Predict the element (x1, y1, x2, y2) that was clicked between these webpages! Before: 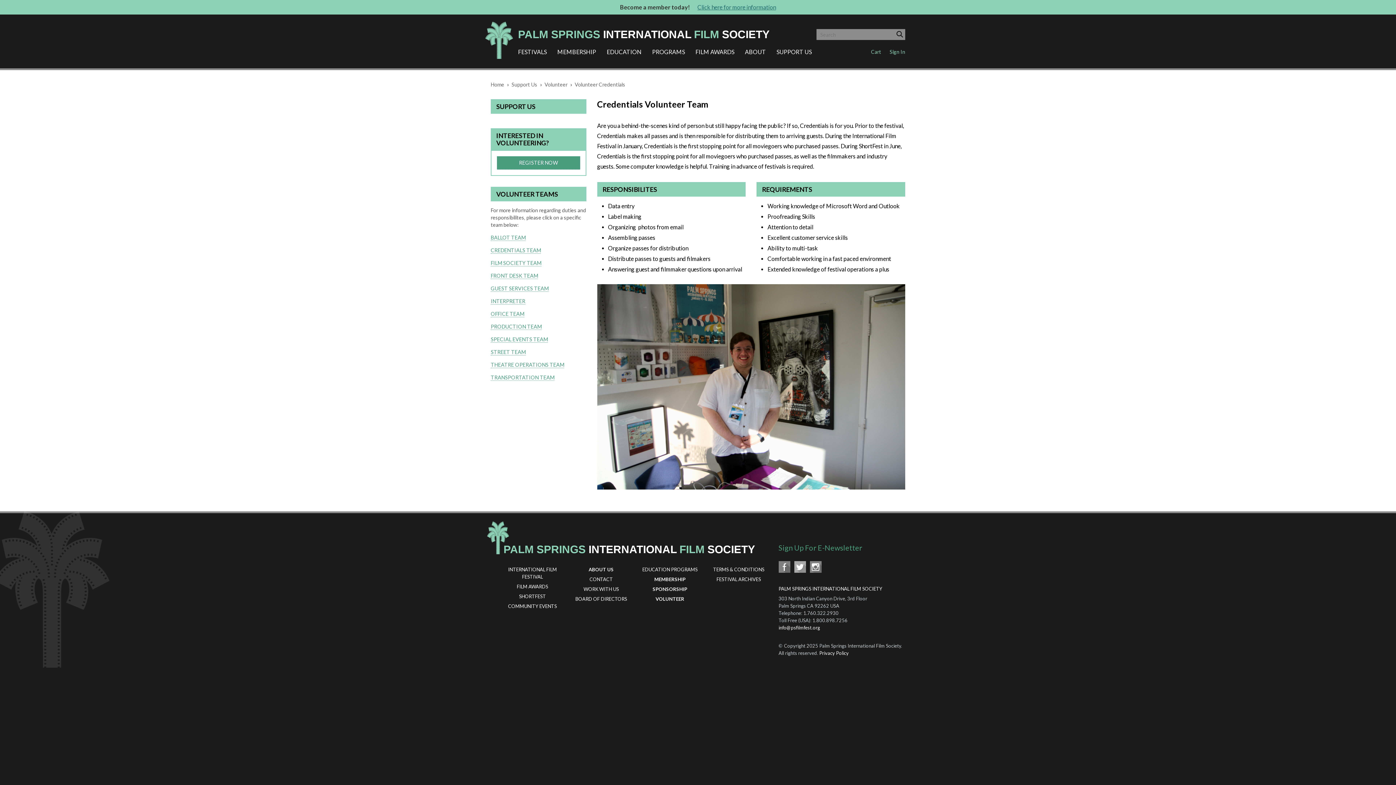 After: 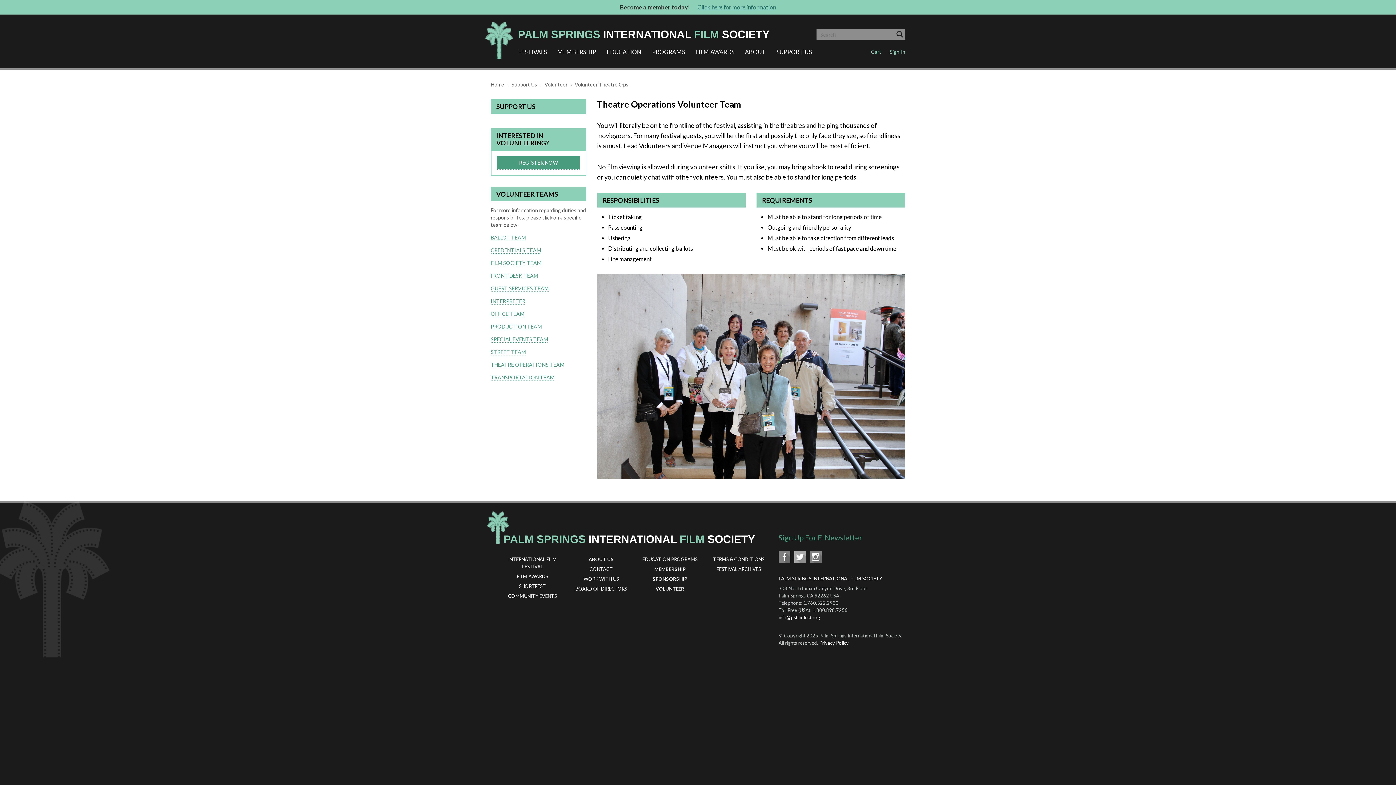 Action: bbox: (490, 361, 564, 368) label: THEATRE OPERATIONS TEAM
